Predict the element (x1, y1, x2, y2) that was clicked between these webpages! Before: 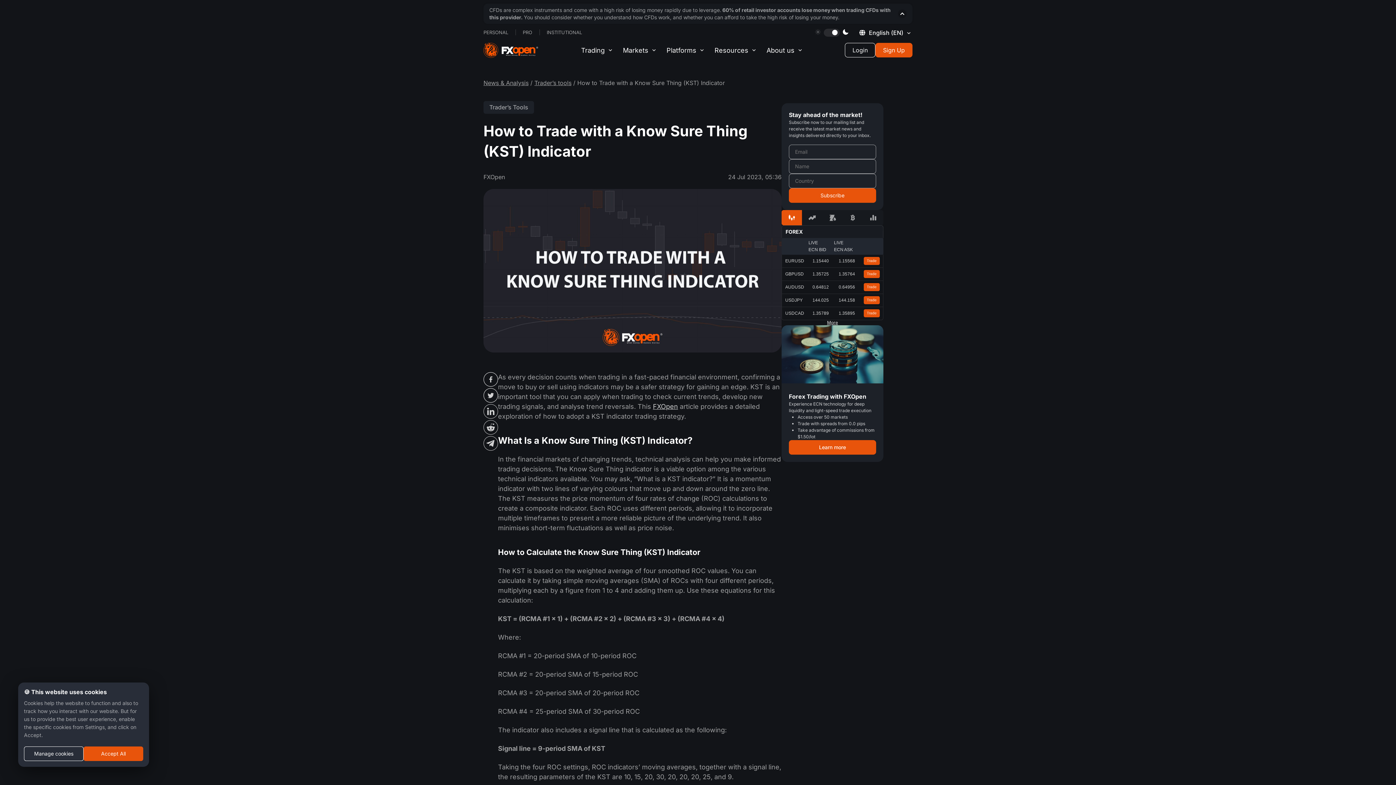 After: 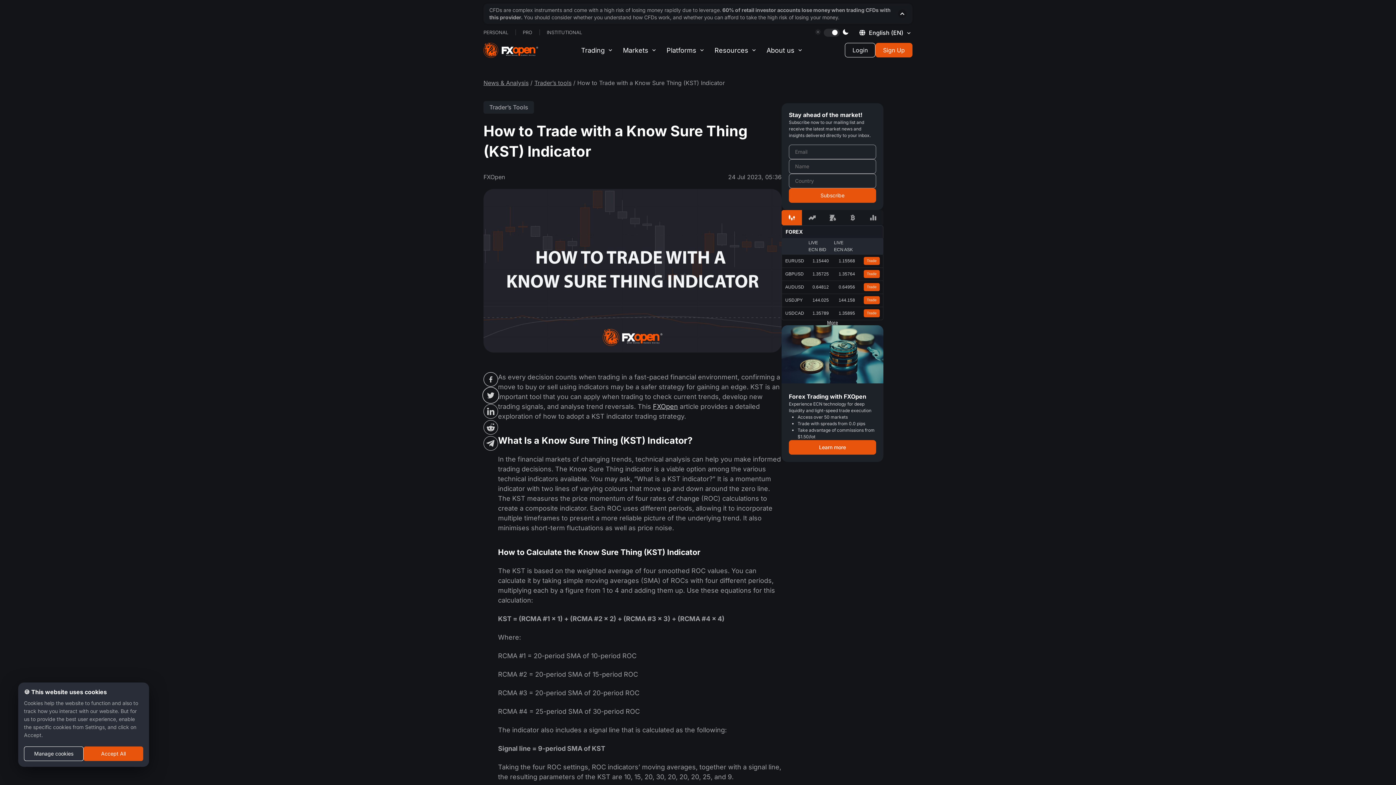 Action: bbox: (483, 397, 498, 404)